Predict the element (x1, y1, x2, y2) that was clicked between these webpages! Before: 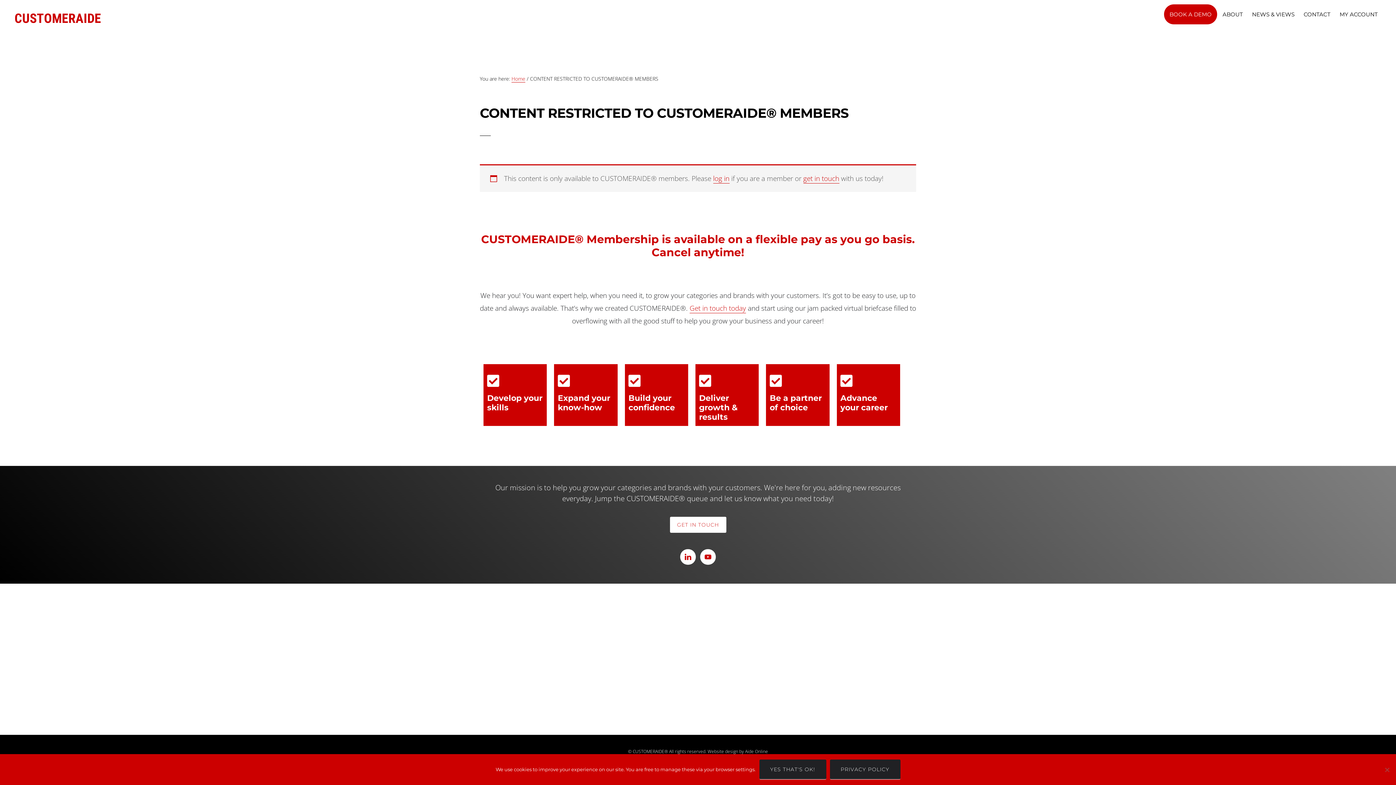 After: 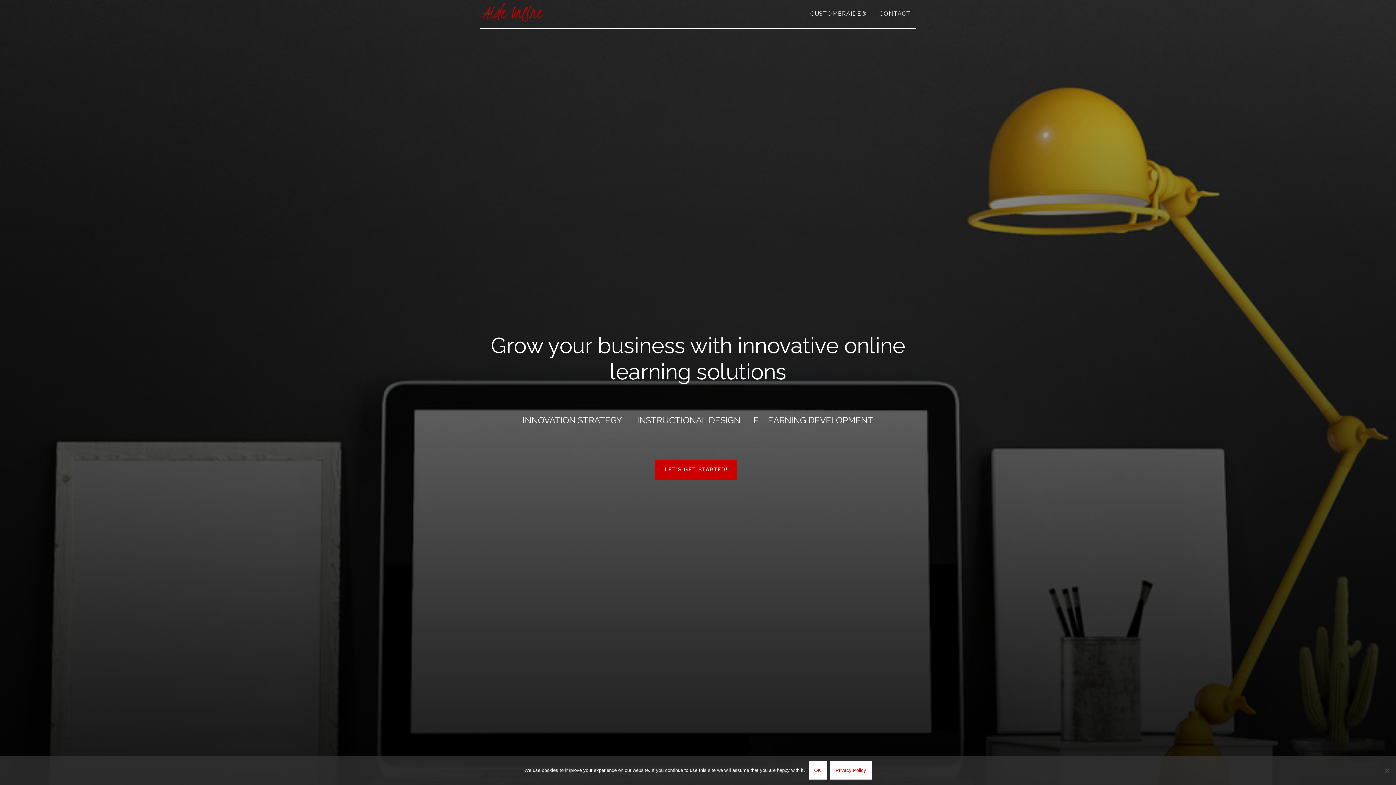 Action: label: Aide Online bbox: (745, 748, 768, 756)